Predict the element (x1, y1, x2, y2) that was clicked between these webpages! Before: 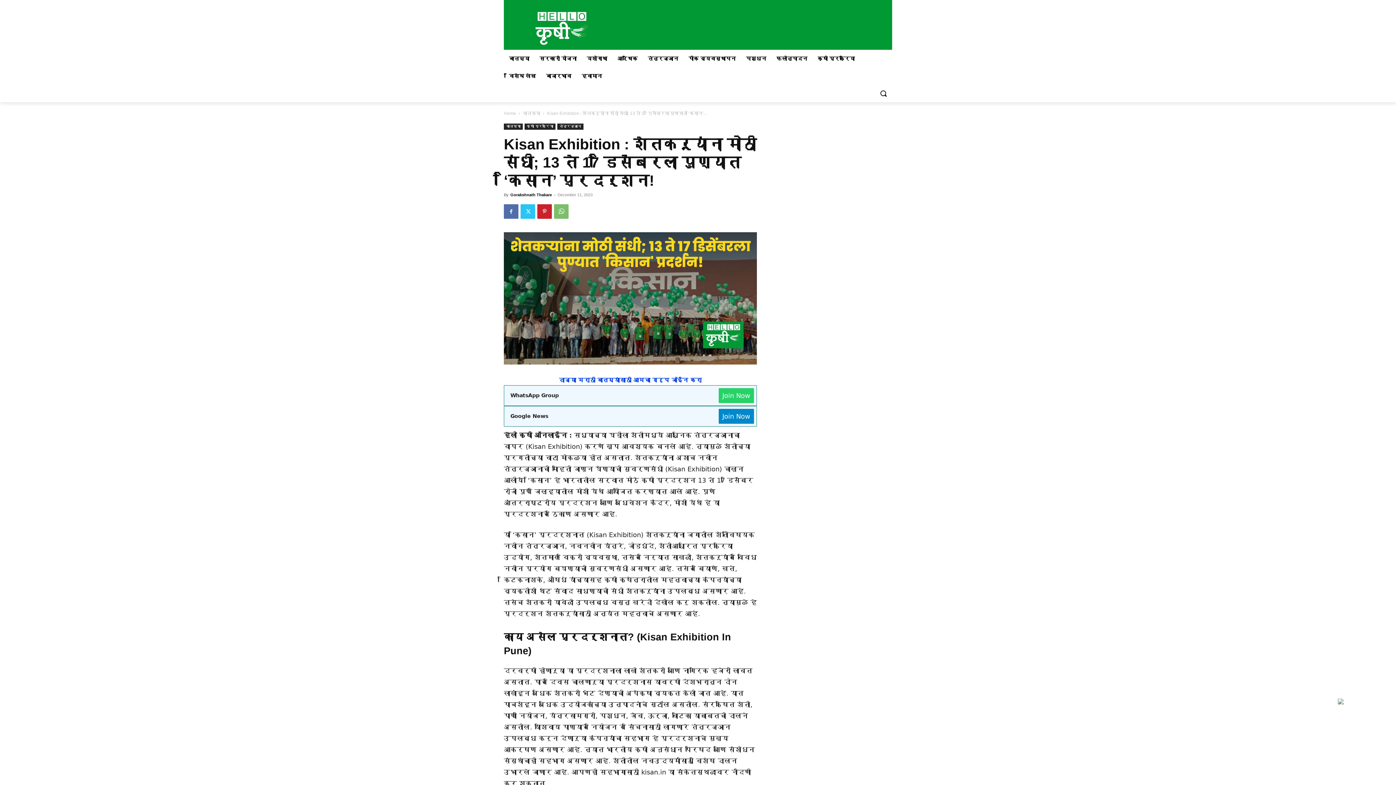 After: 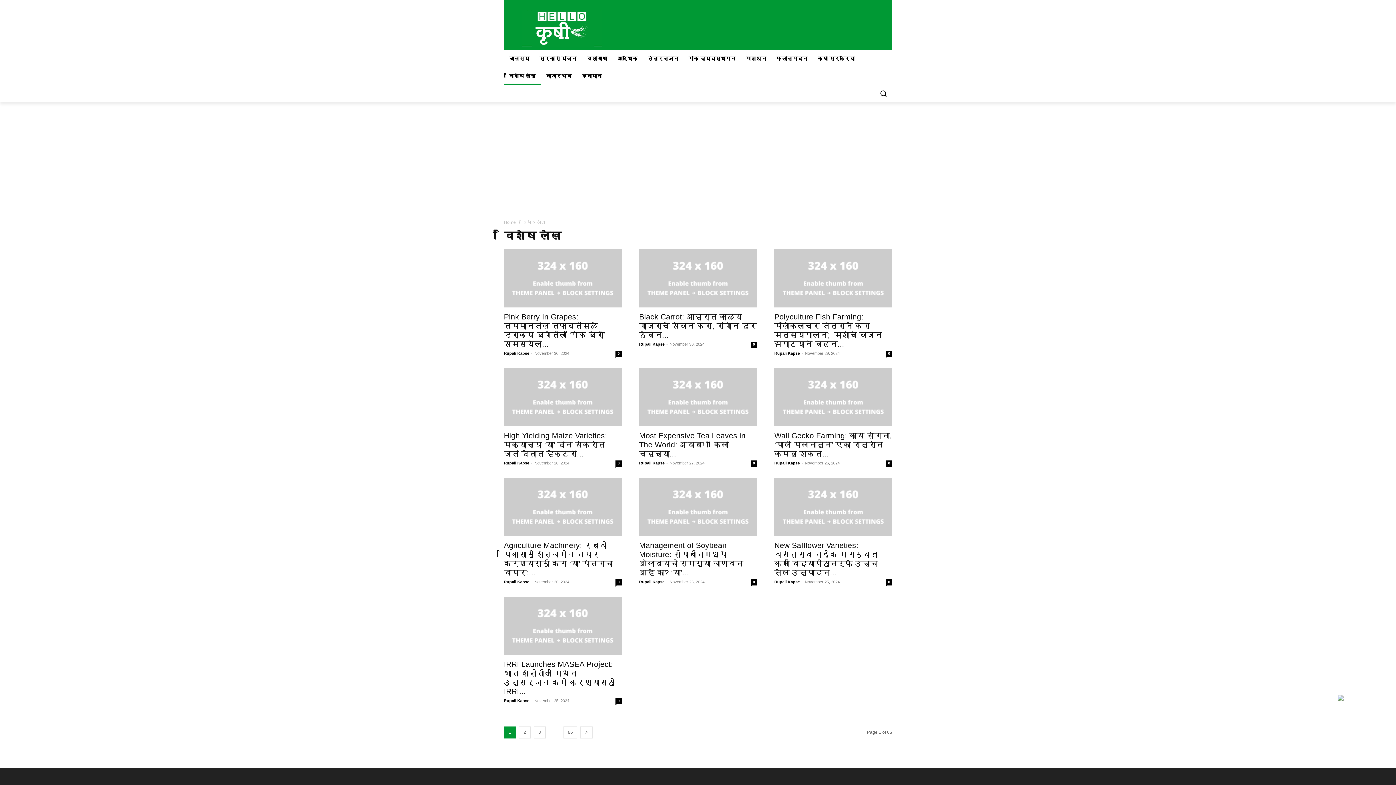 Action: bbox: (504, 67, 541, 84) label: विशेष लेख